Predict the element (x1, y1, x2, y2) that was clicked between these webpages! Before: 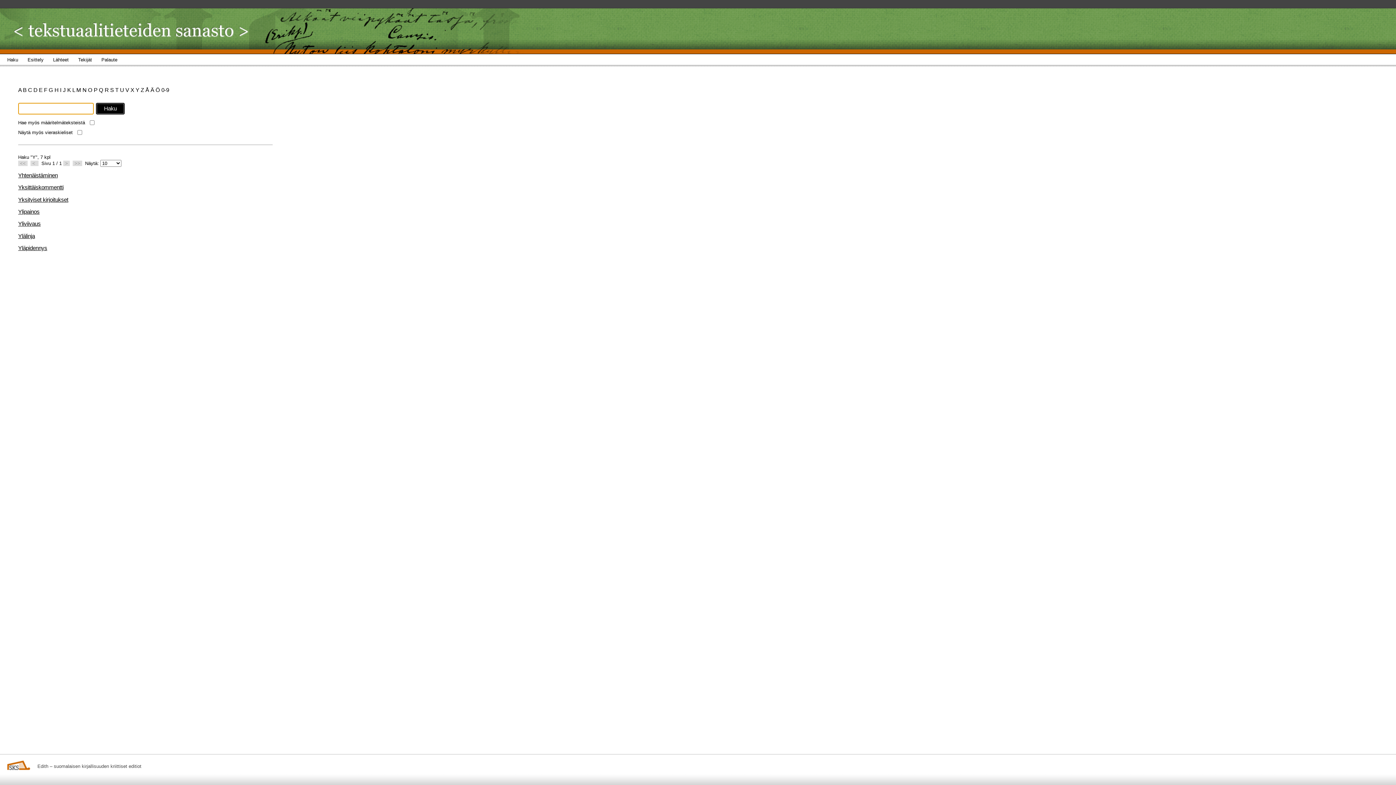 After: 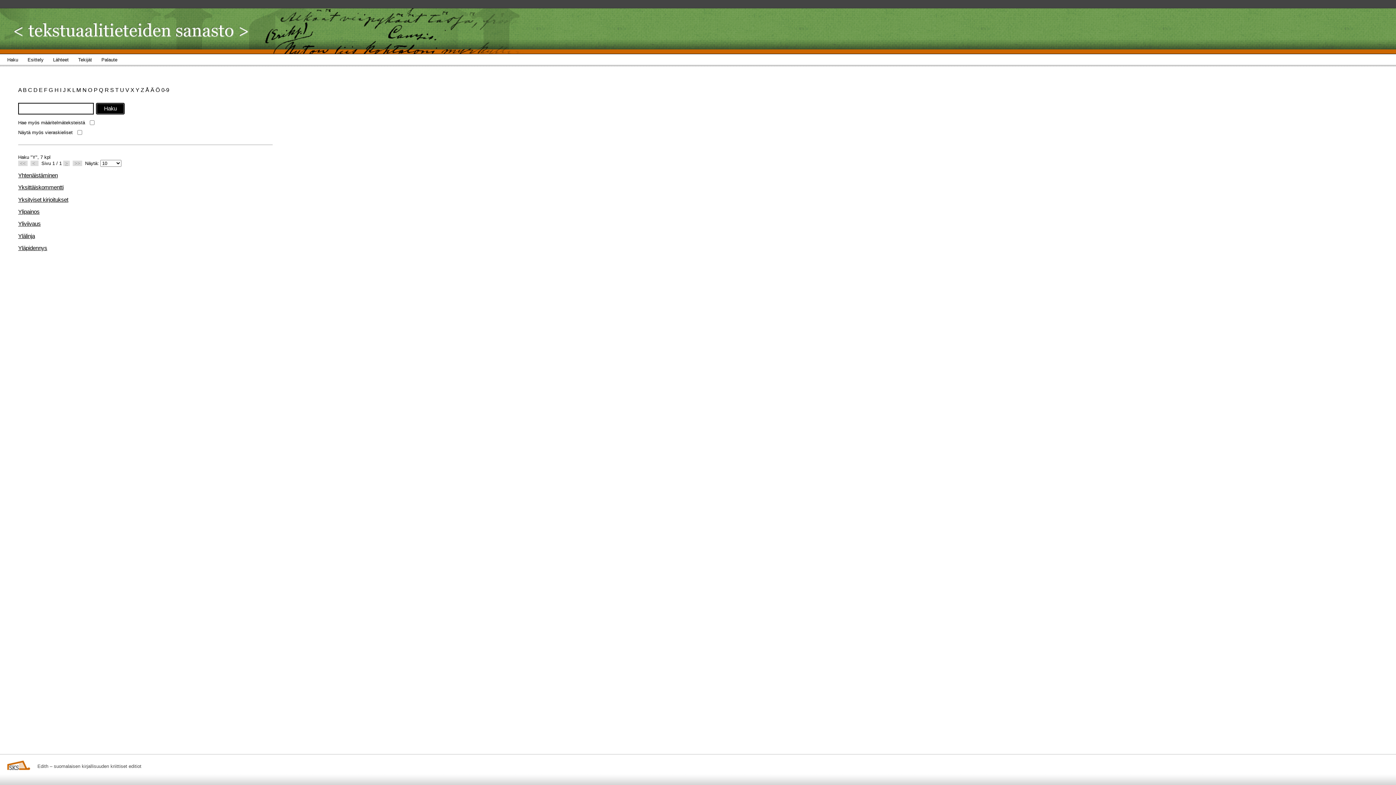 Action: label: > bbox: (63, 160, 69, 166)